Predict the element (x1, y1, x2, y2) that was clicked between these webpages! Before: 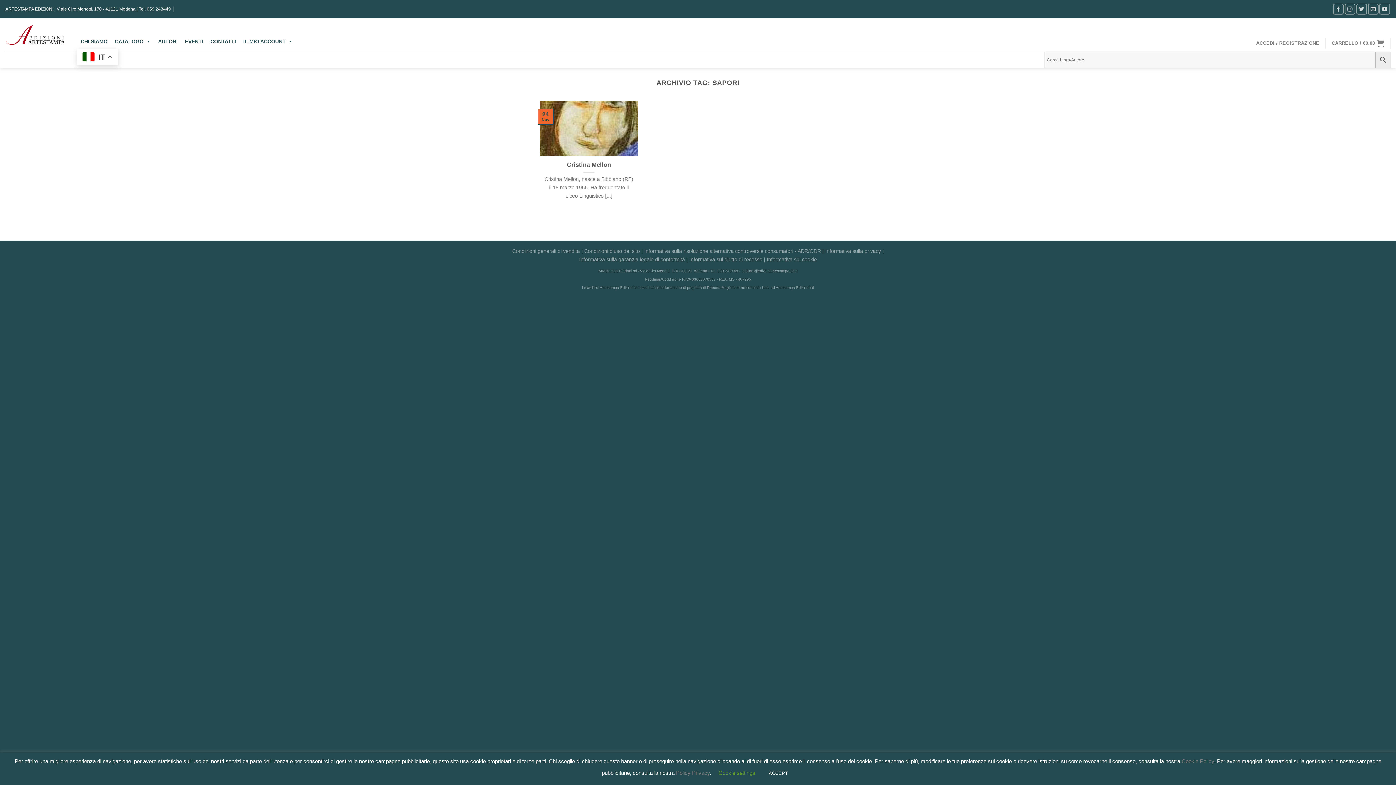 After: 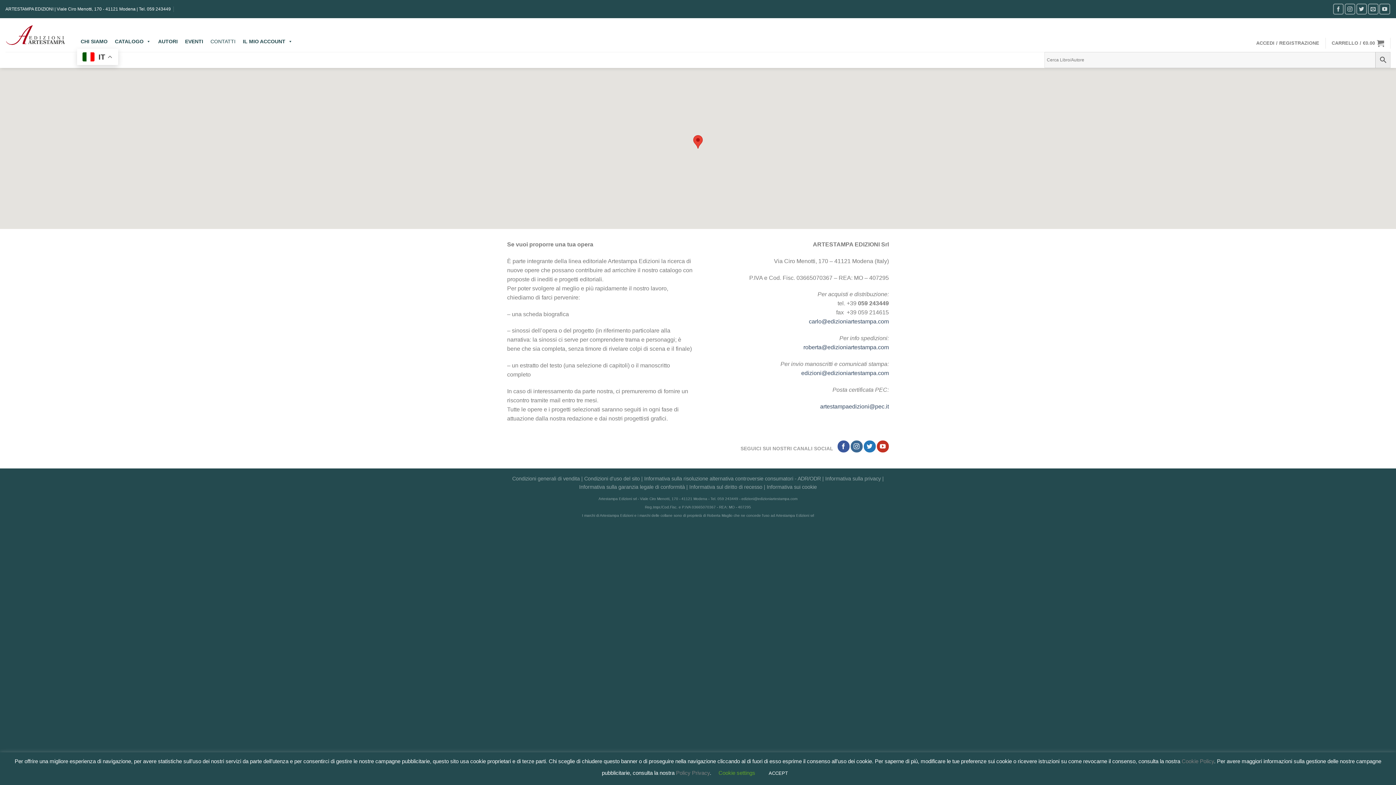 Action: bbox: (206, 34, 239, 48) label: CONTATTI